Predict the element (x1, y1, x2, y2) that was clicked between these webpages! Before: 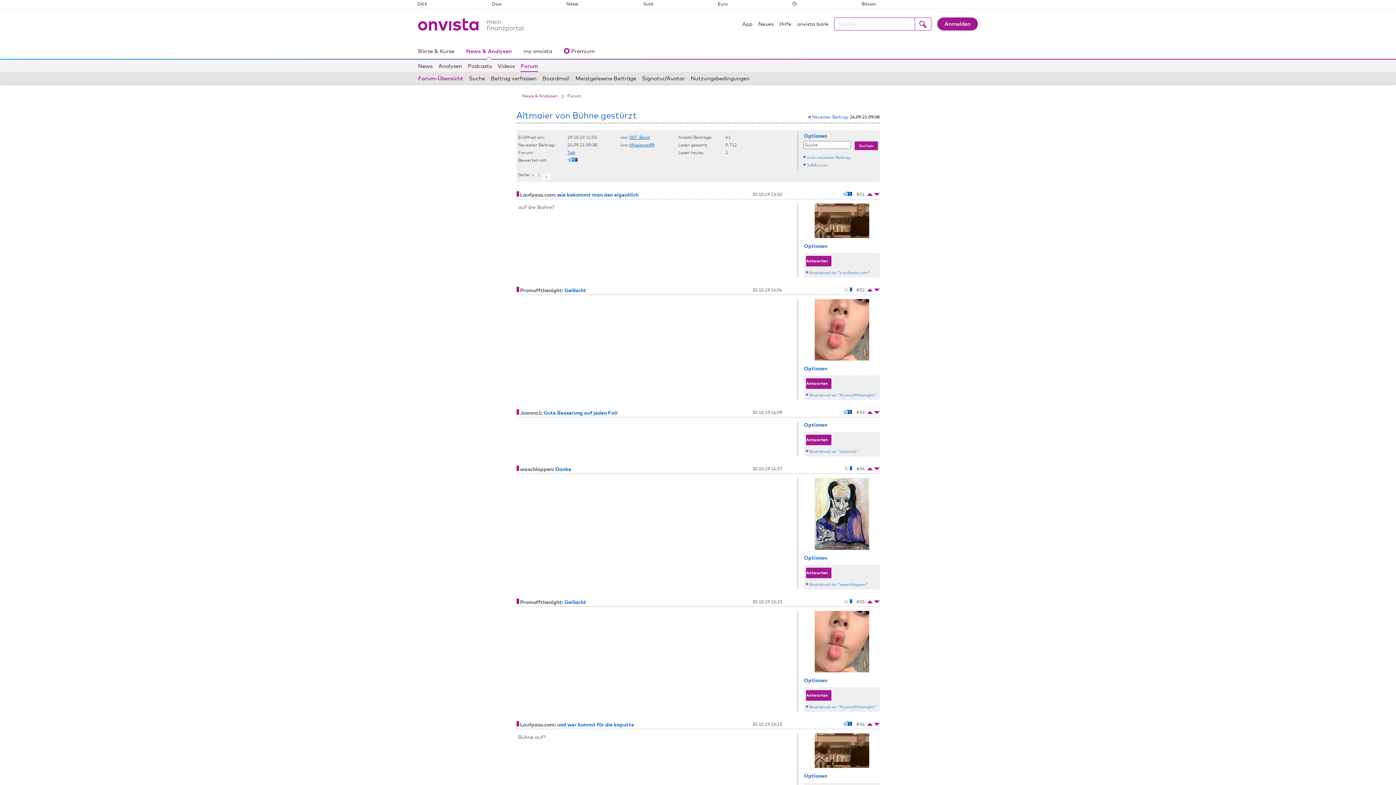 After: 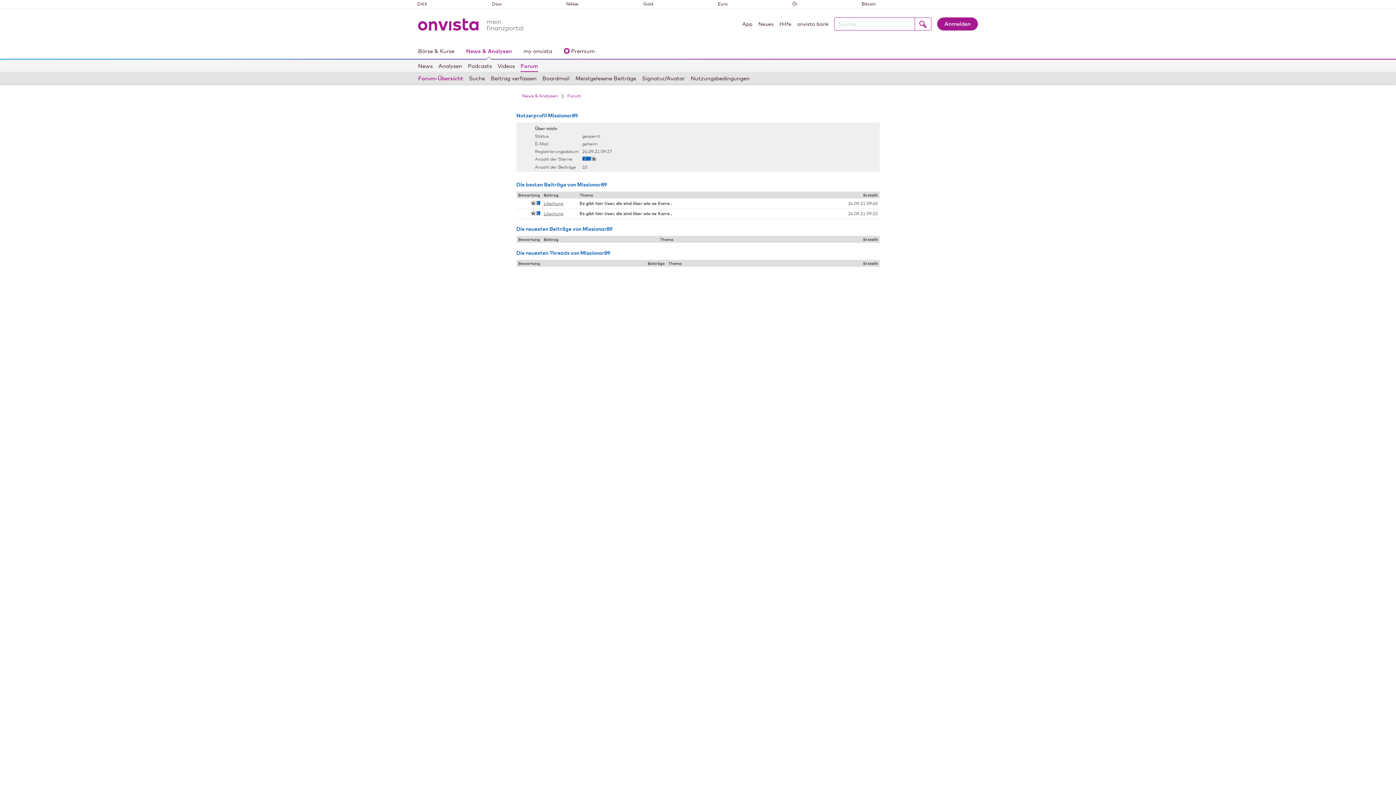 Action: bbox: (629, 142, 654, 147) label: Missionar89